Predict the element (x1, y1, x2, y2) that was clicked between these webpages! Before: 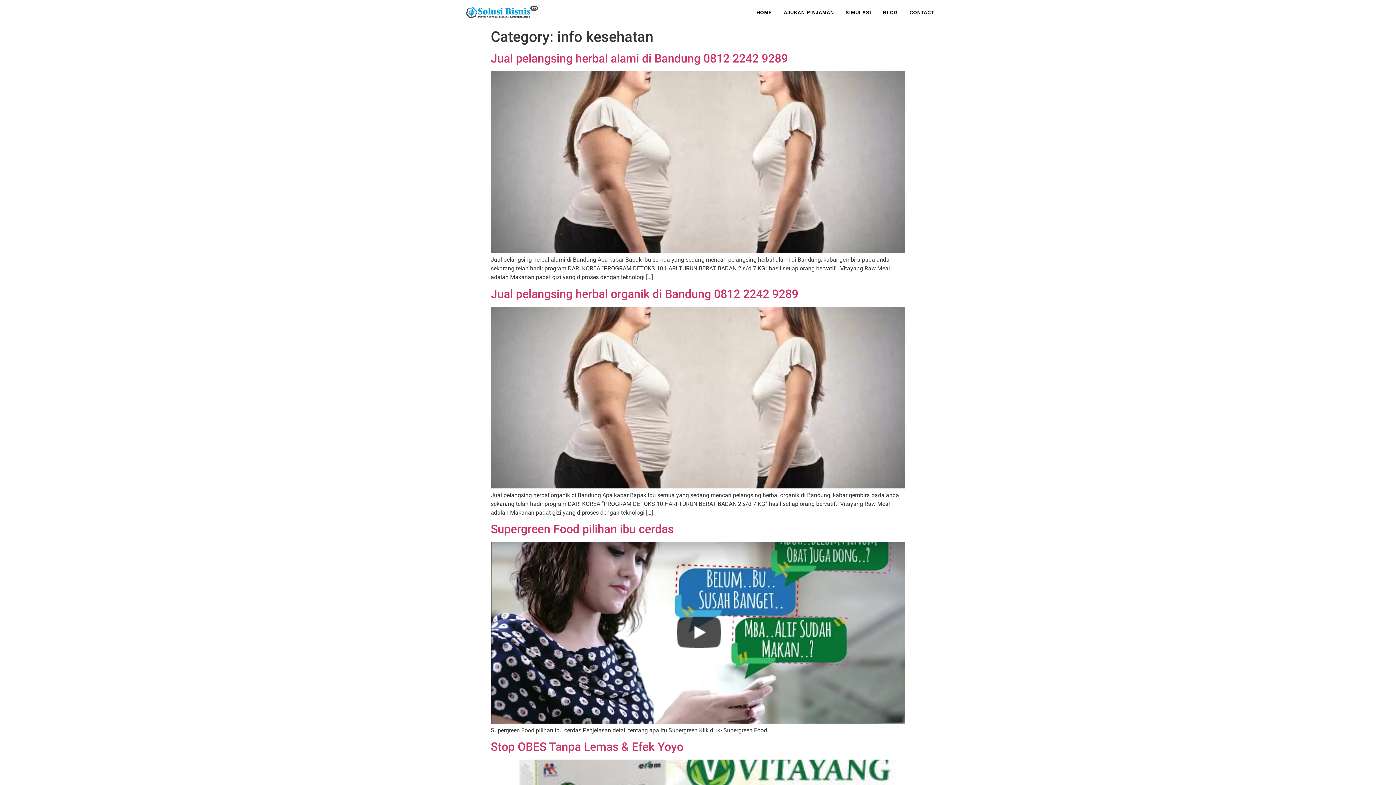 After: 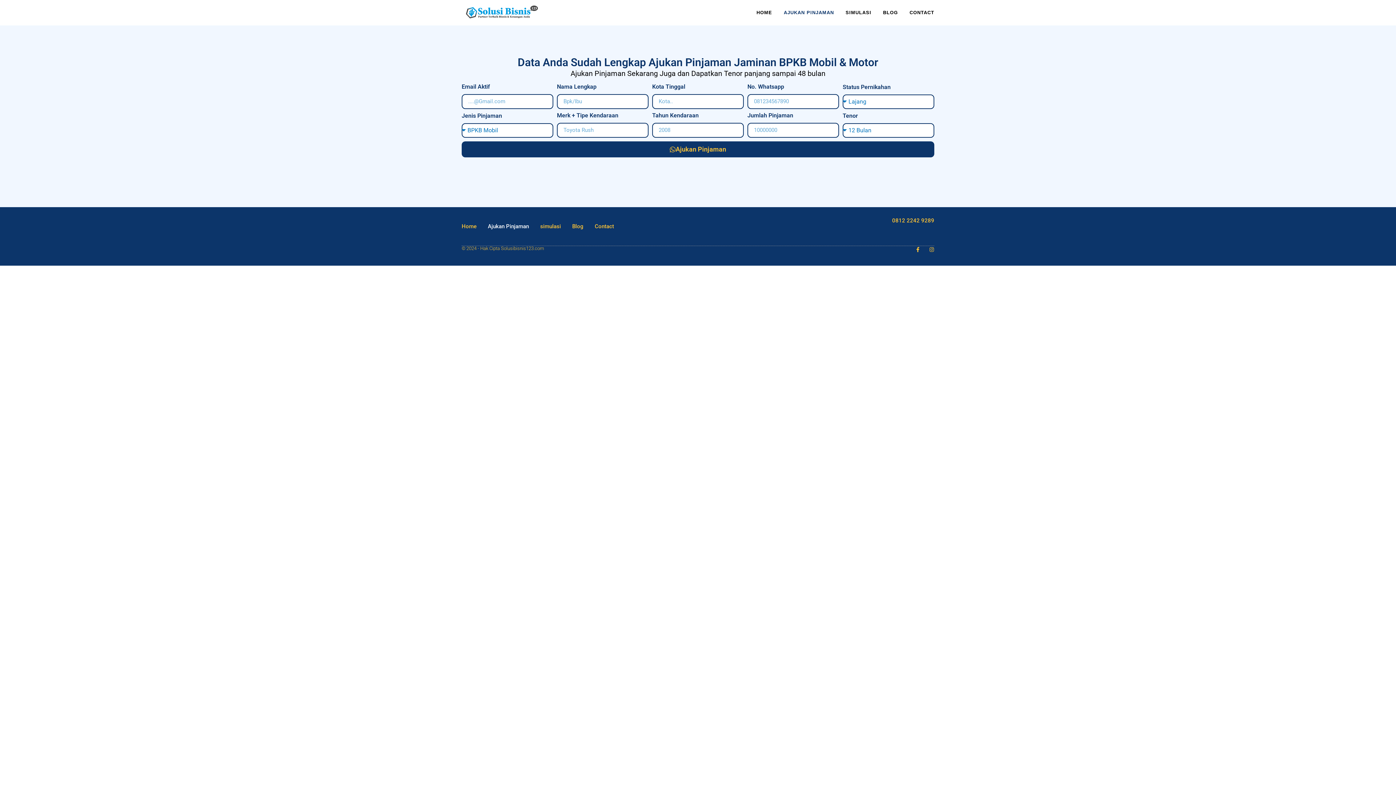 Action: label: AJUKAN PINJAMAN bbox: (784, 5, 834, 20)